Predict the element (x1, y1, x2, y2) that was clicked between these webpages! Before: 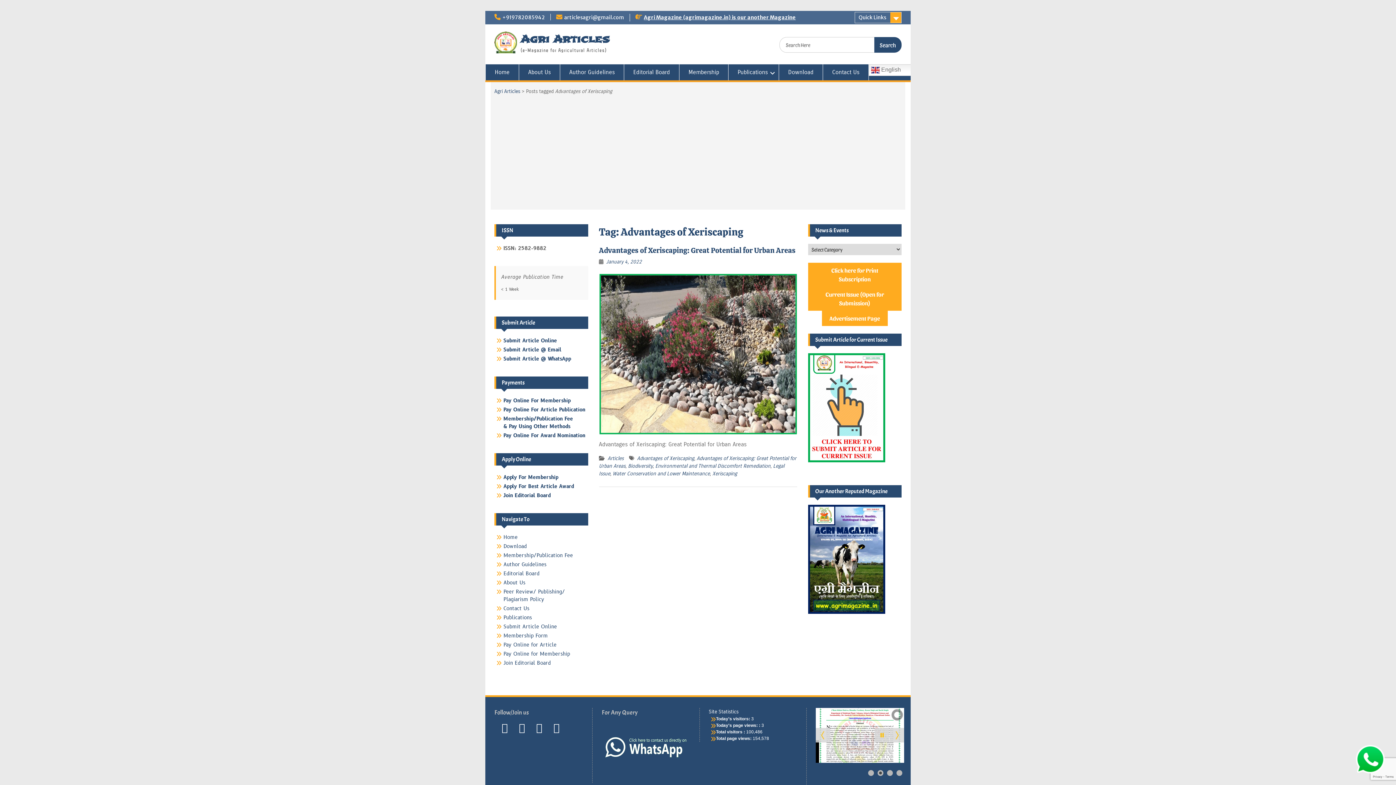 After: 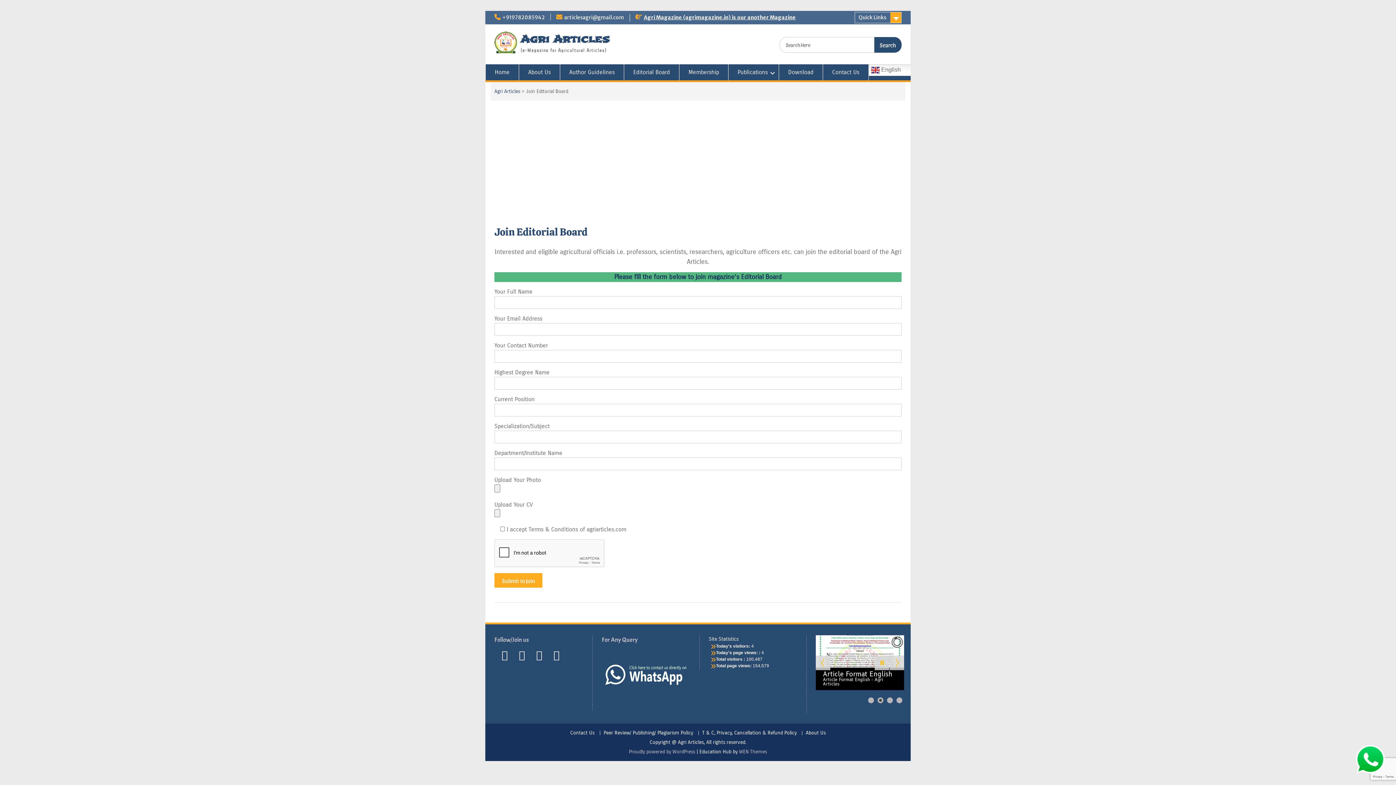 Action: label: Join Editorial Board bbox: (503, 659, 550, 666)